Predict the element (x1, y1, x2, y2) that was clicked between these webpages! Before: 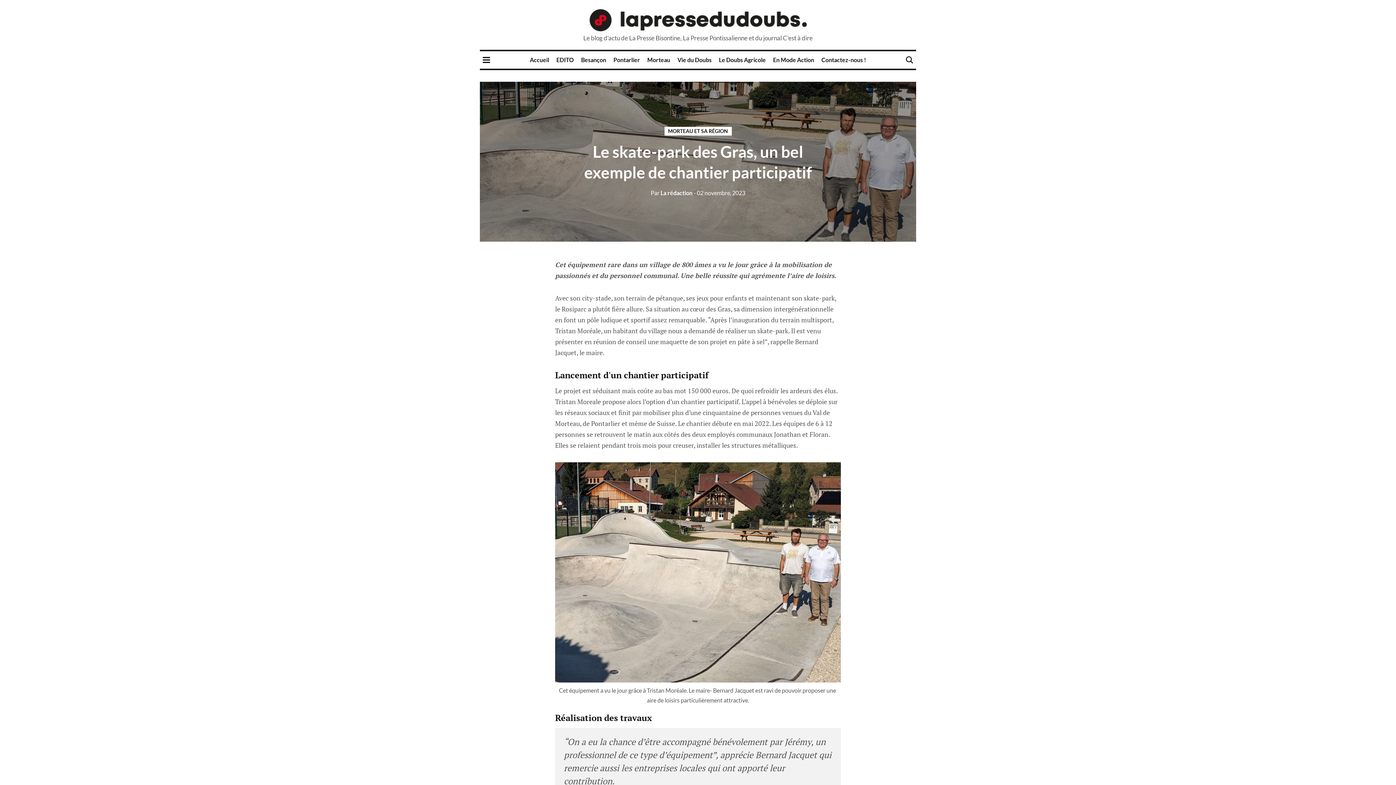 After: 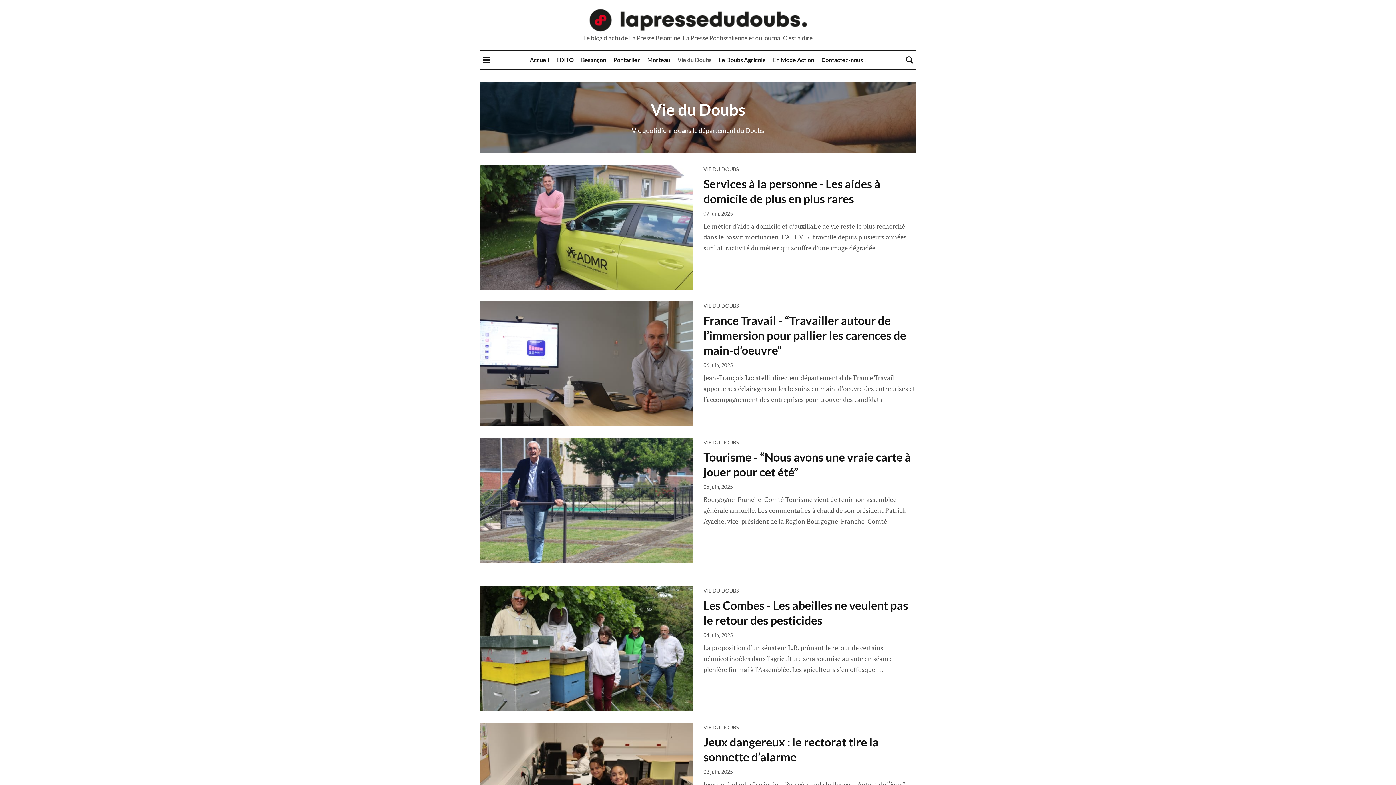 Action: label: Vie du Doubs bbox: (677, 56, 711, 63)